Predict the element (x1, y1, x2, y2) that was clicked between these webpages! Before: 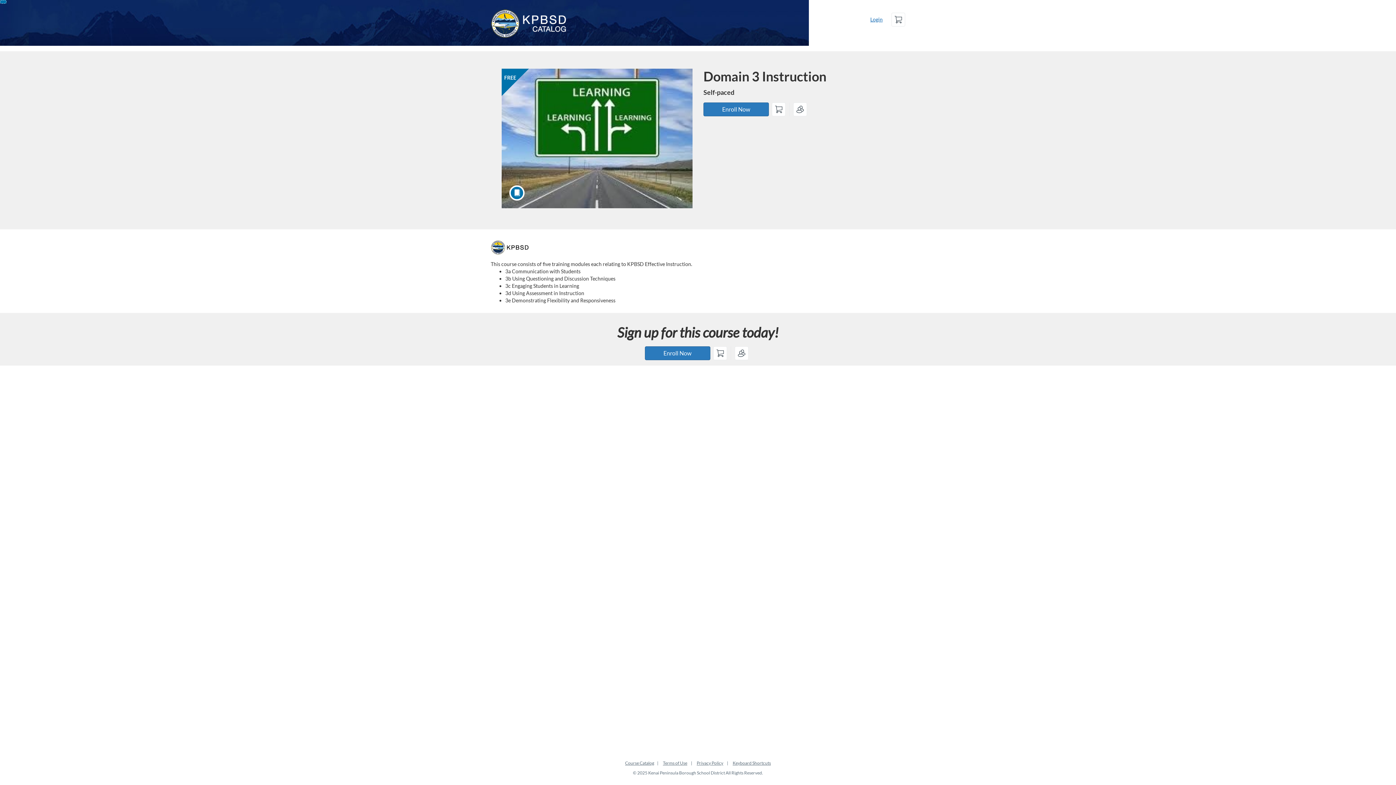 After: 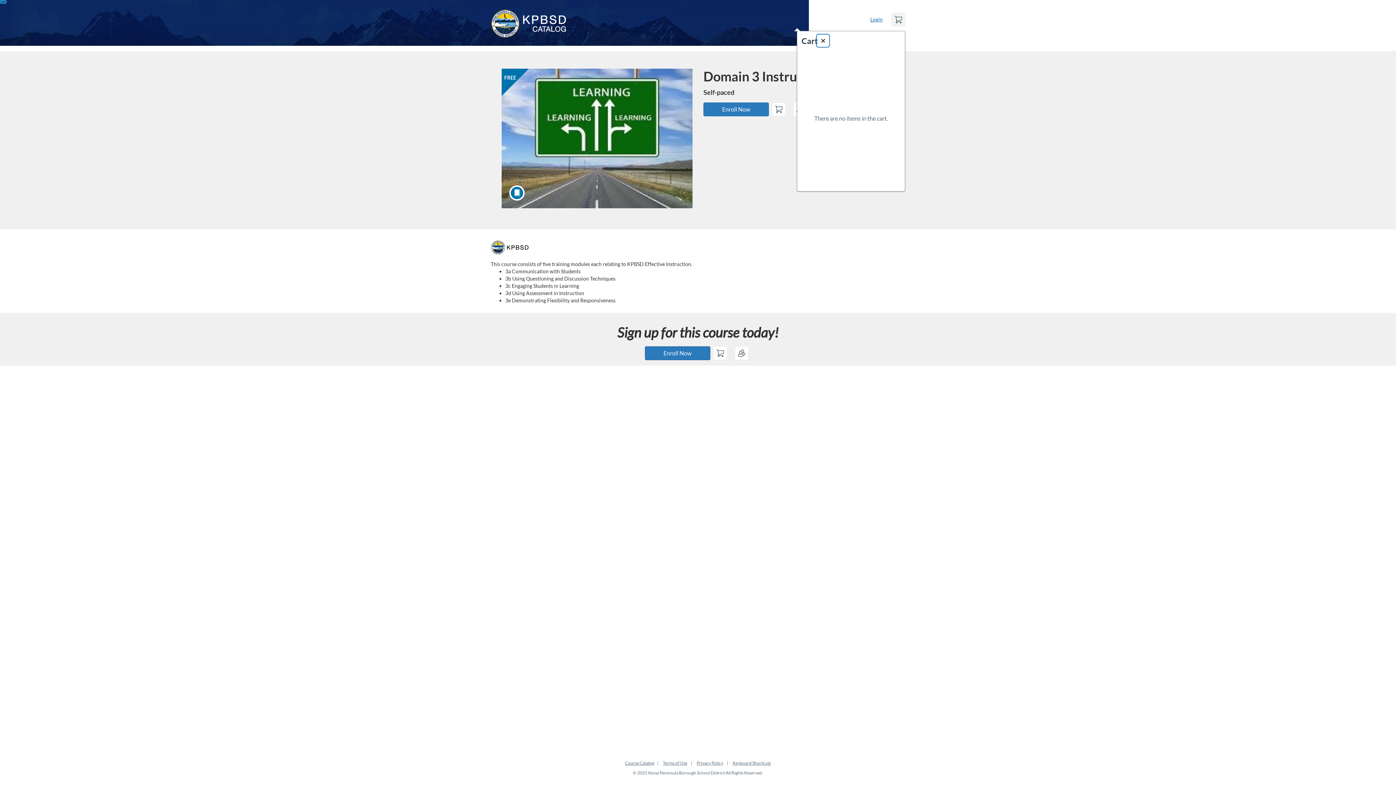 Action: label: Cart bbox: (891, 12, 905, 26)